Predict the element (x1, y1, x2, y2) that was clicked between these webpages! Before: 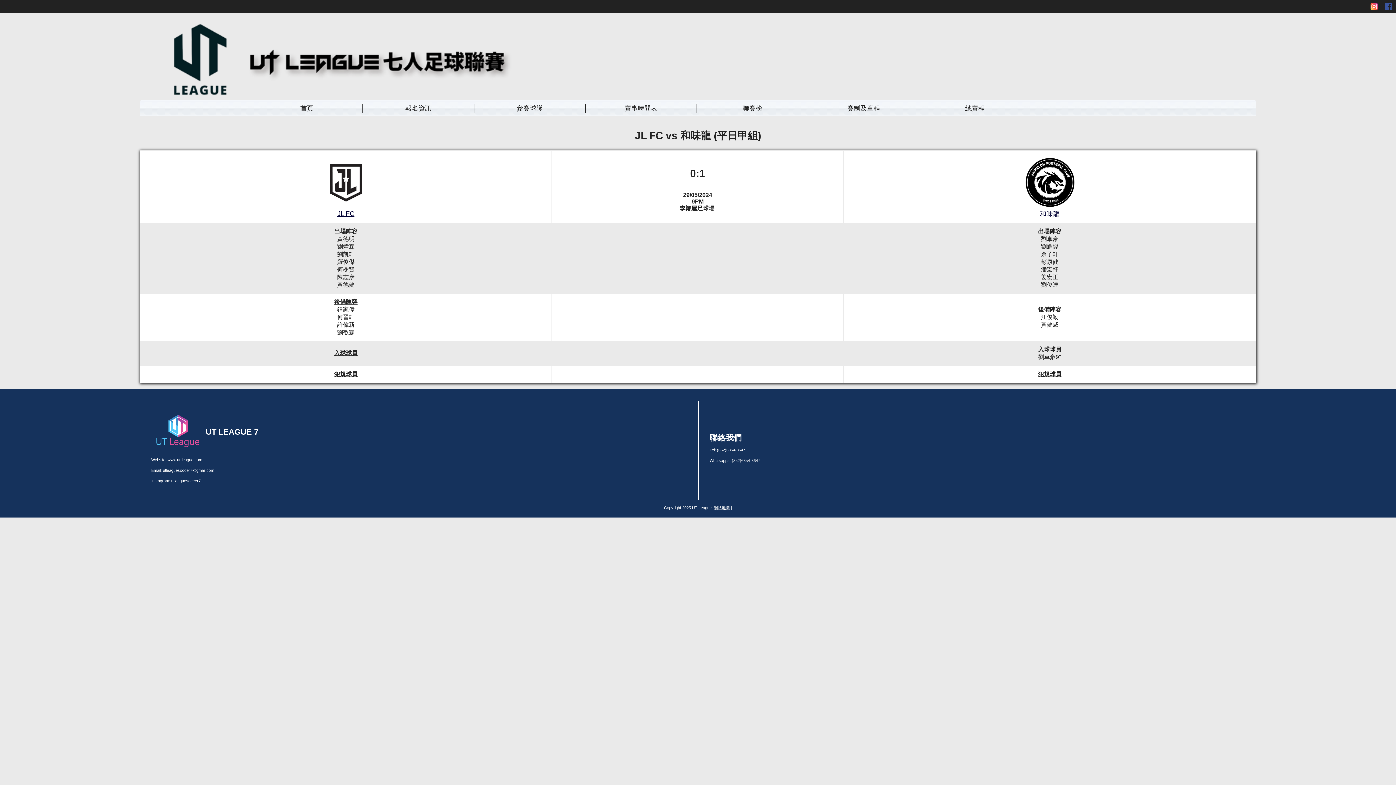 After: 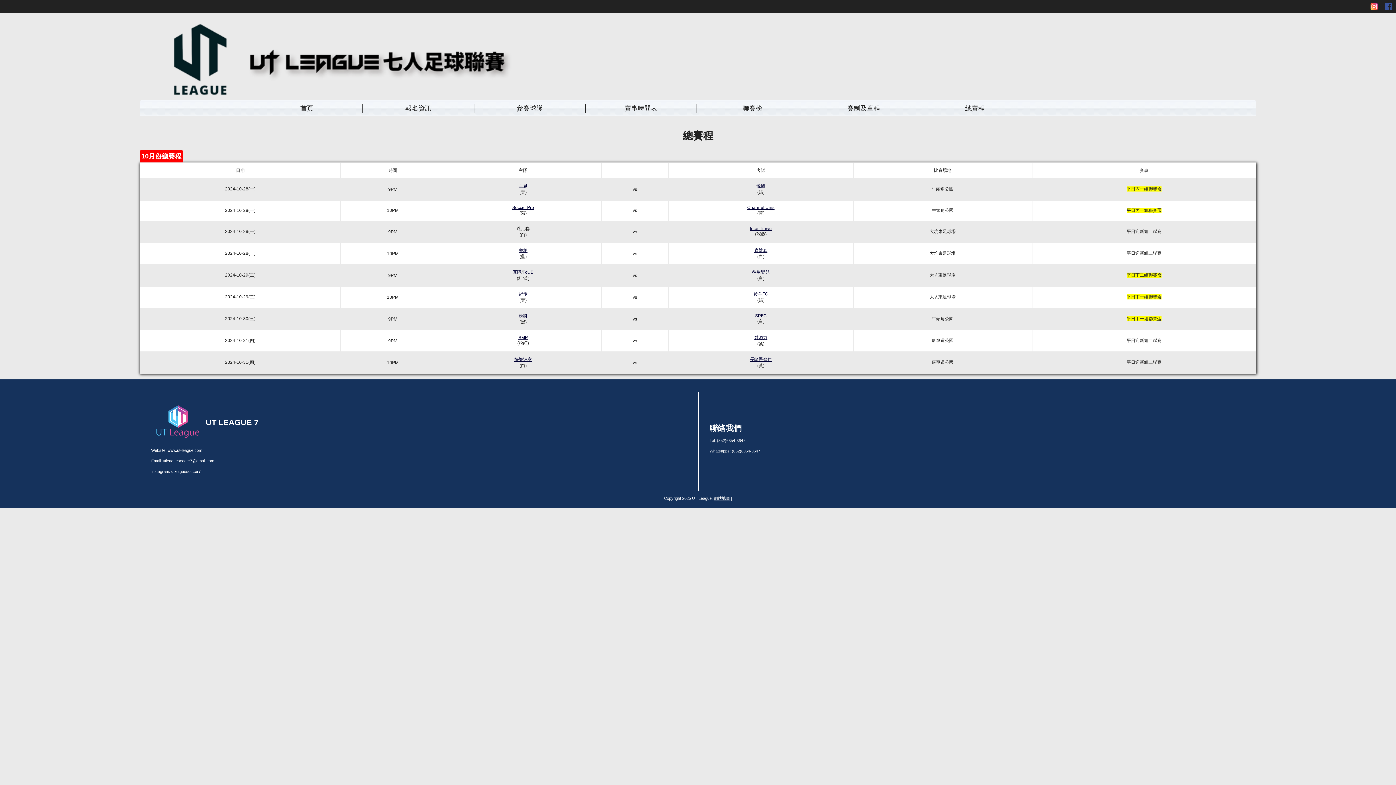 Action: bbox: (919, 103, 1030, 112) label: 總賽程